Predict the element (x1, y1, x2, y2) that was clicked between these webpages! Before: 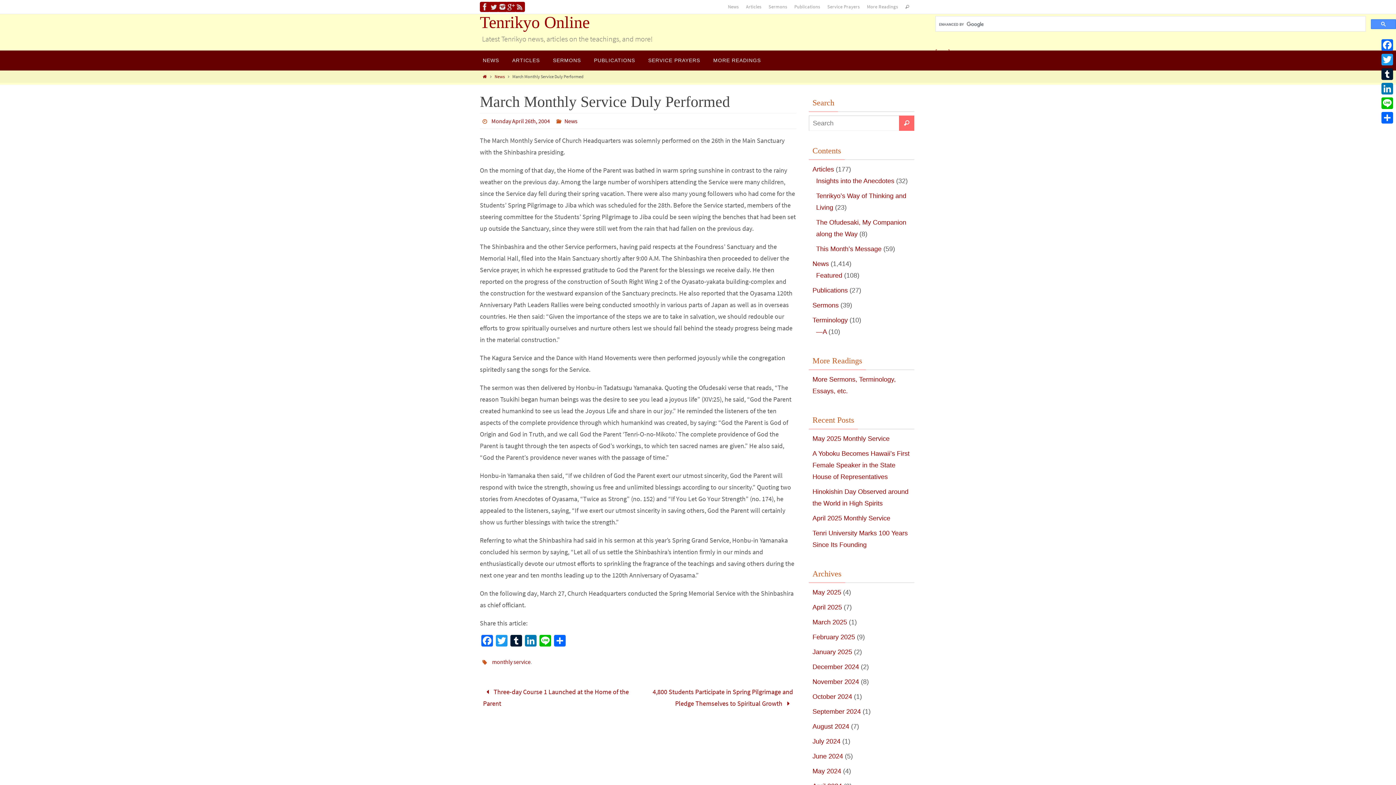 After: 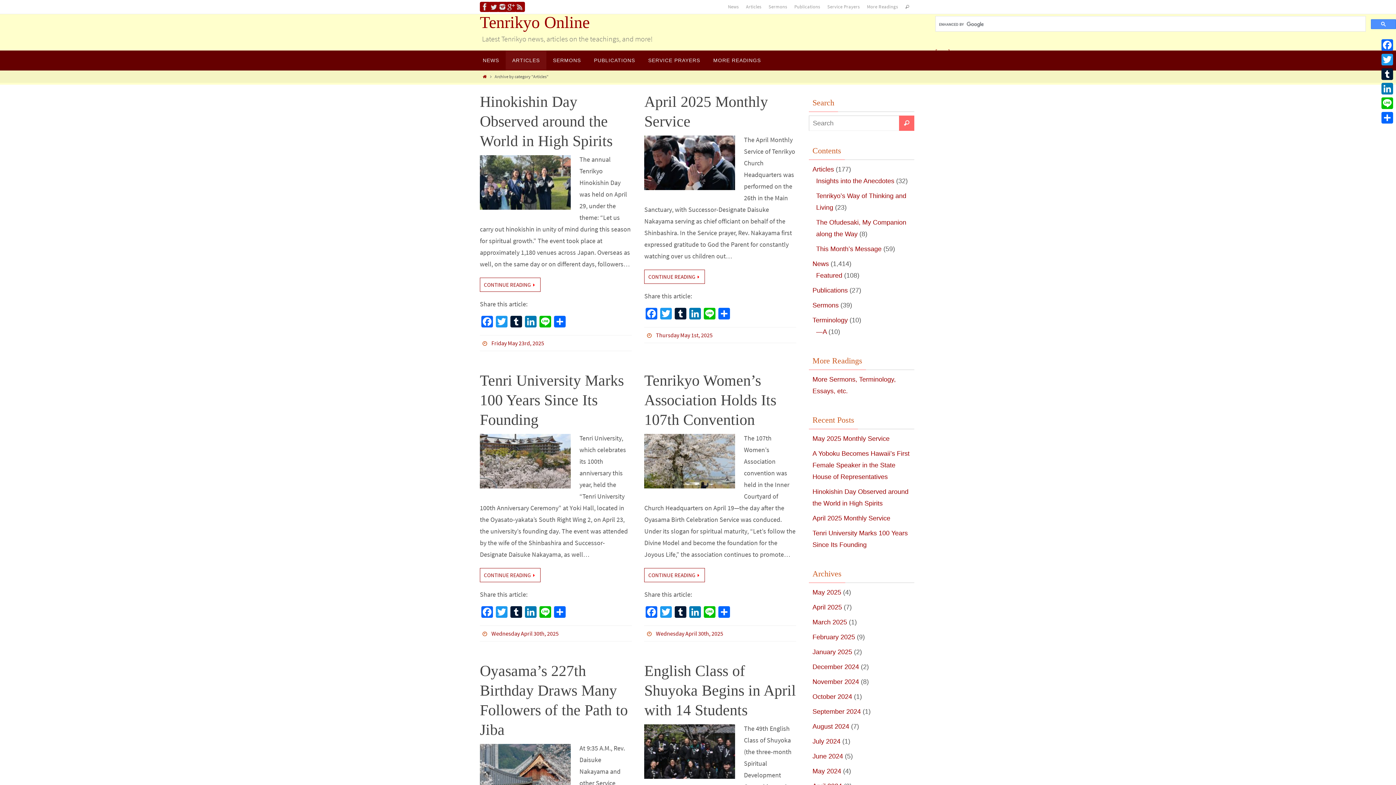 Action: label: Articles bbox: (742, 1, 765, 12)